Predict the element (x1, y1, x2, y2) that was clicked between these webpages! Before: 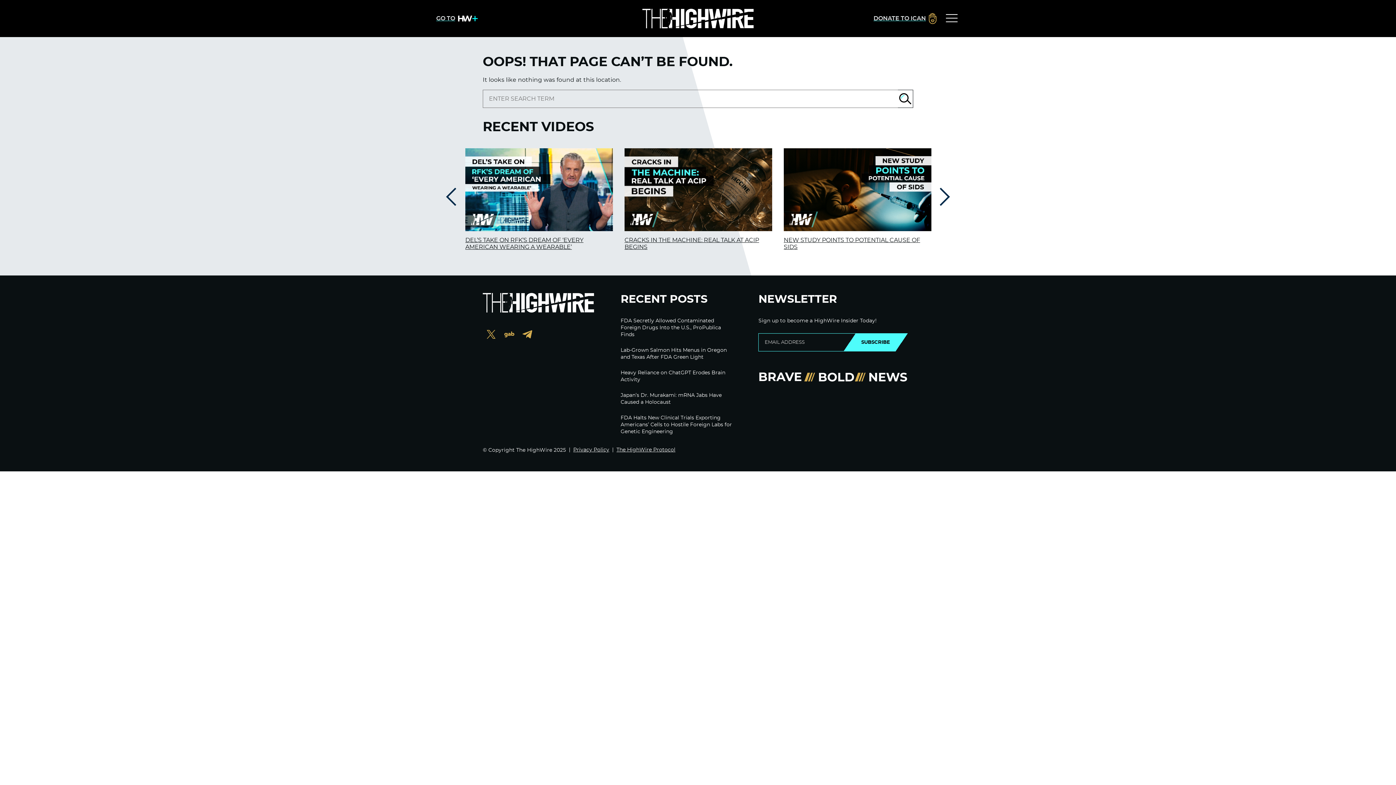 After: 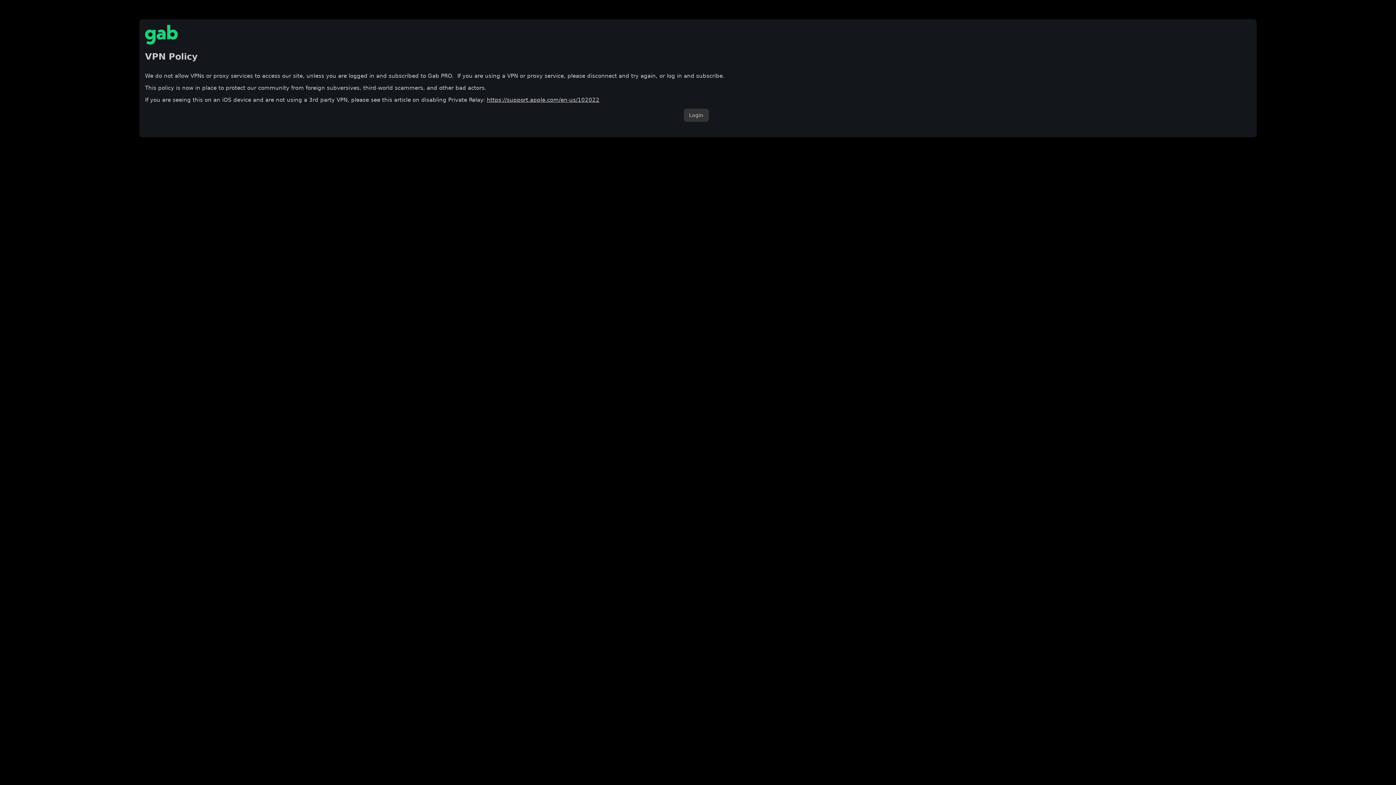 Action: bbox: (501, 324, 517, 346) label: Follow us on Gab